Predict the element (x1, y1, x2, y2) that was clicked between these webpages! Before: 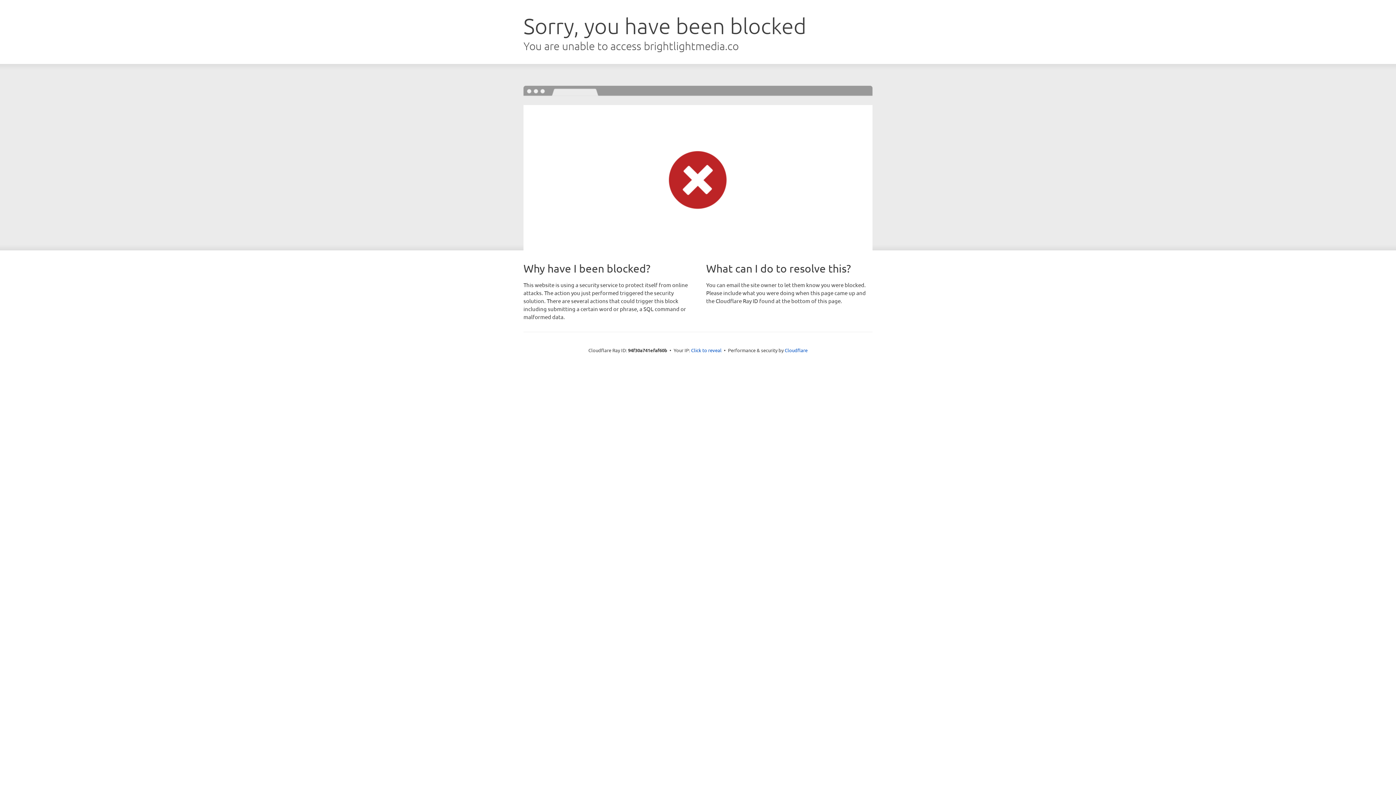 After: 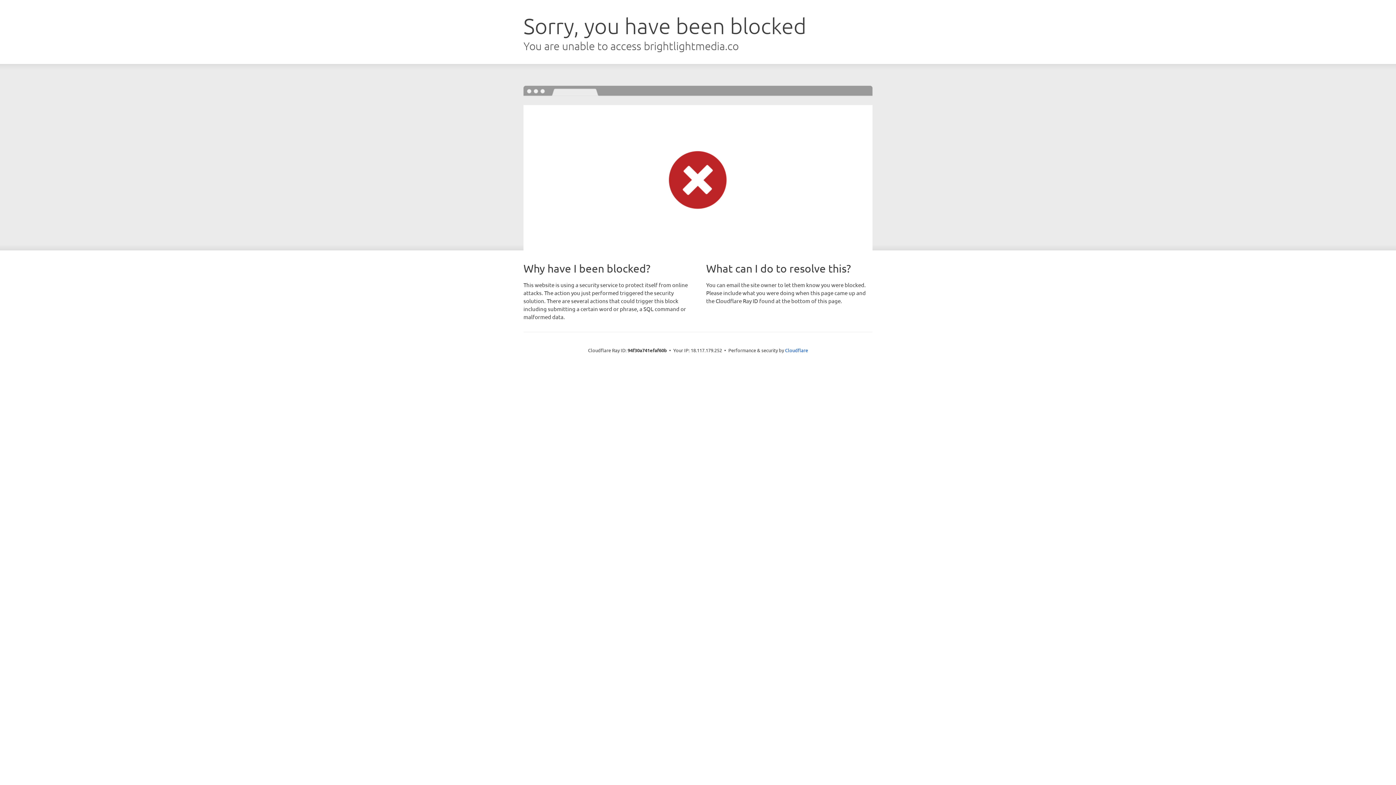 Action: bbox: (691, 346, 721, 353) label: Click to reveal